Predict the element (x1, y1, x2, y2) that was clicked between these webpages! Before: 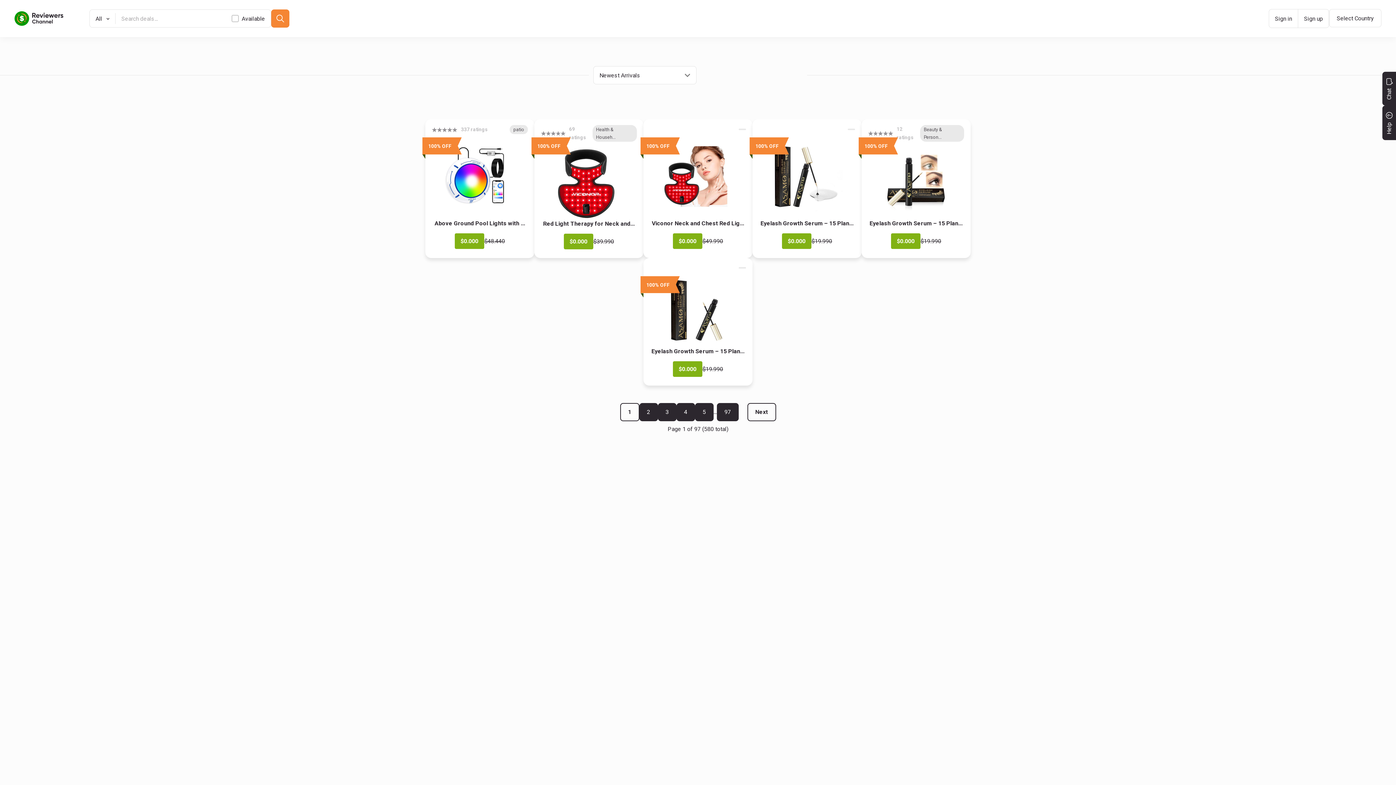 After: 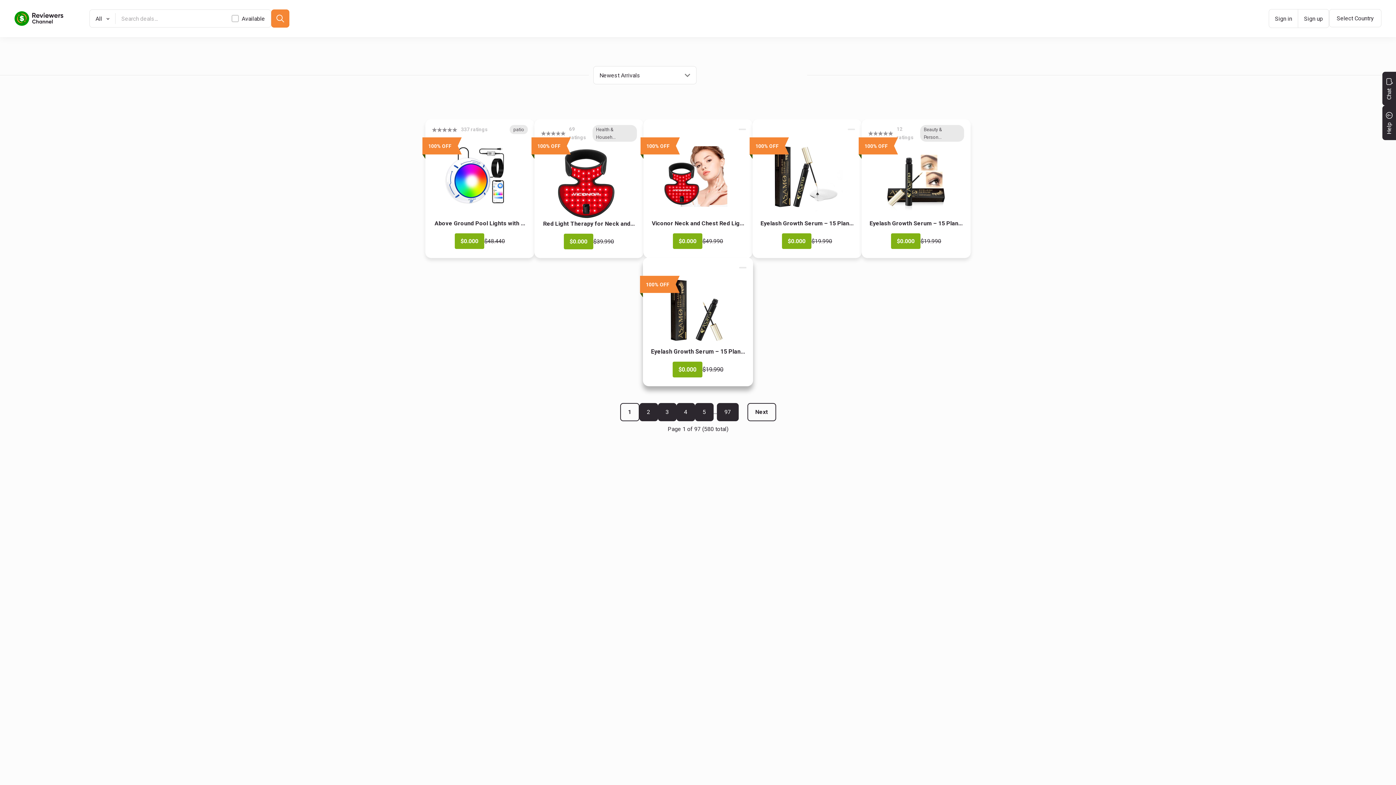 Action: bbox: (651, 347, 744, 354) label: Eyelash Growth Serum – 15 Plan...